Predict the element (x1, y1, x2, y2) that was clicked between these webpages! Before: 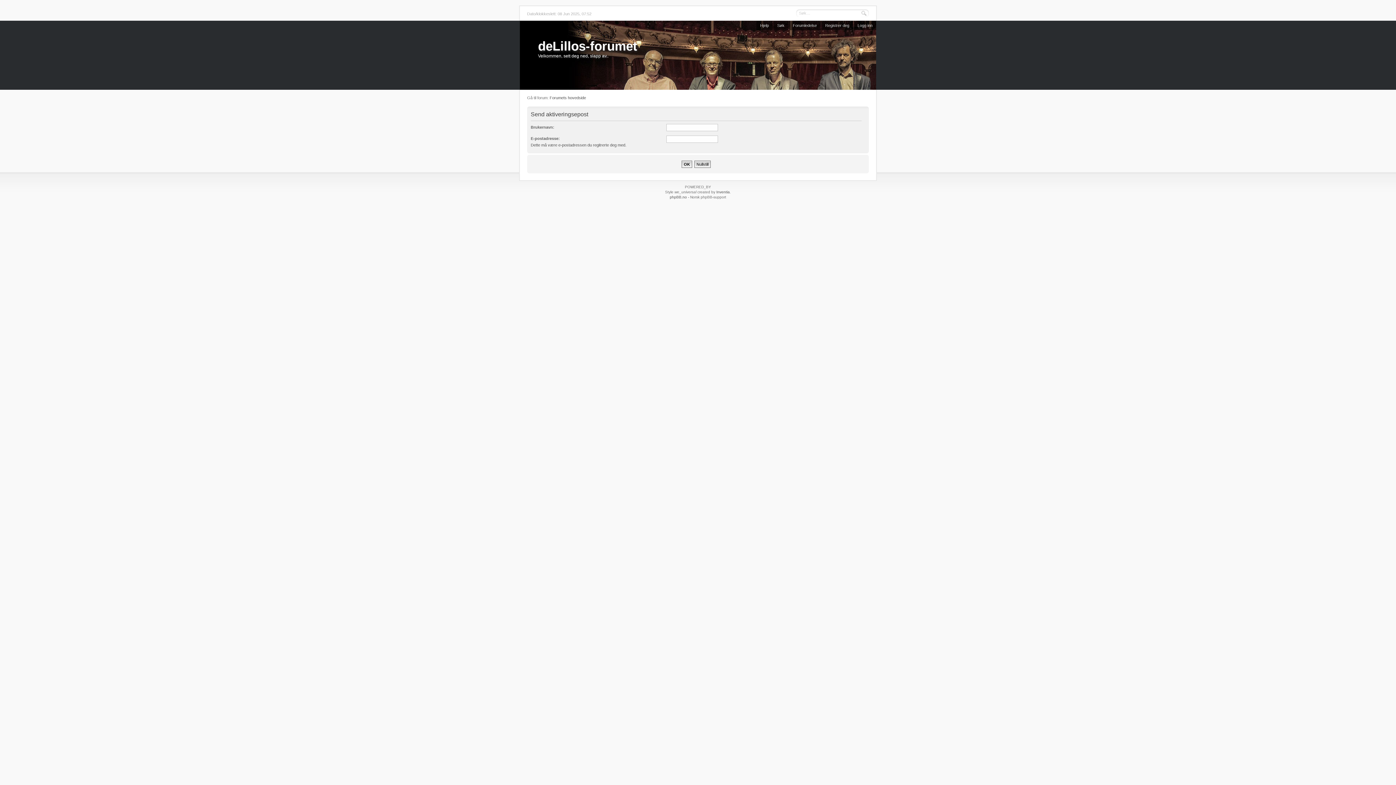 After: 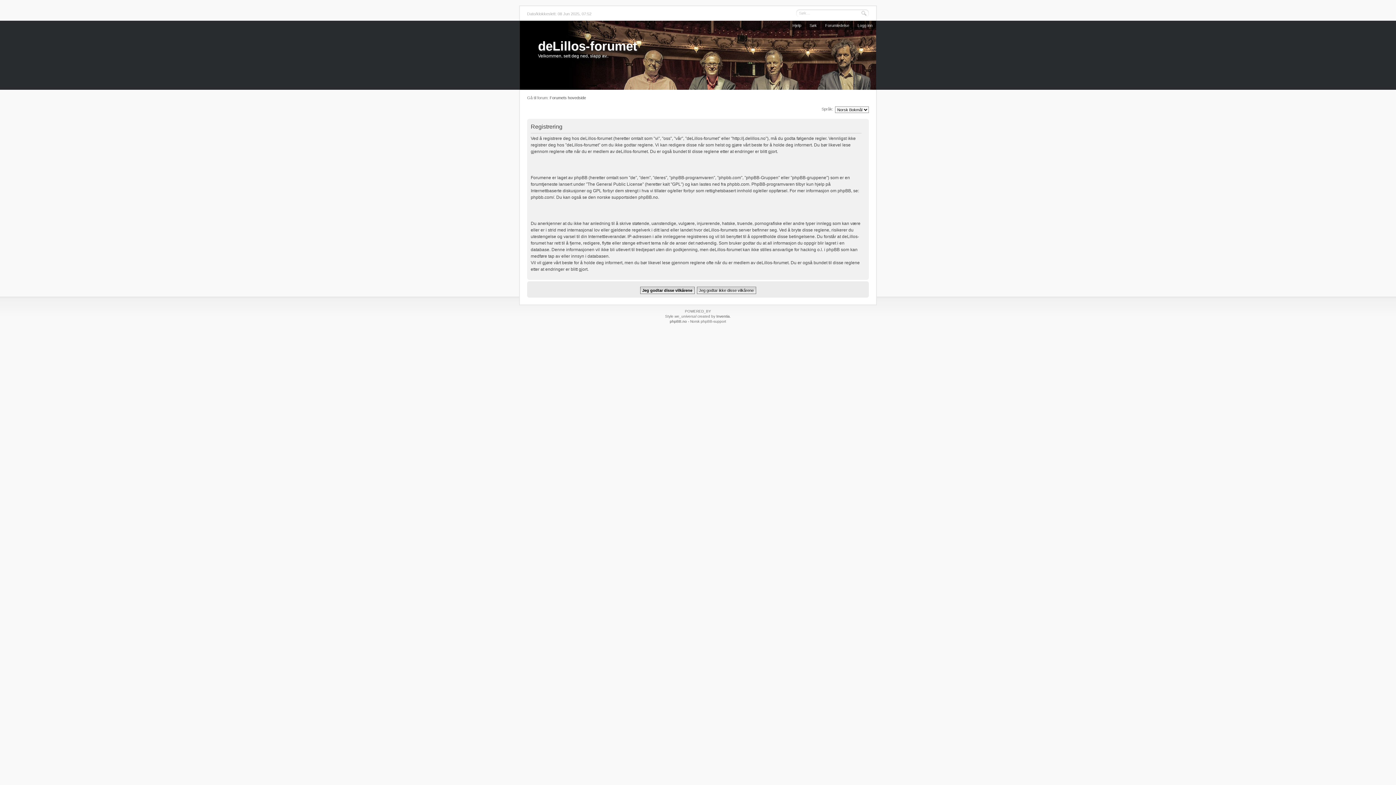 Action: label: Registrer deg bbox: (821, 20, 853, 30)